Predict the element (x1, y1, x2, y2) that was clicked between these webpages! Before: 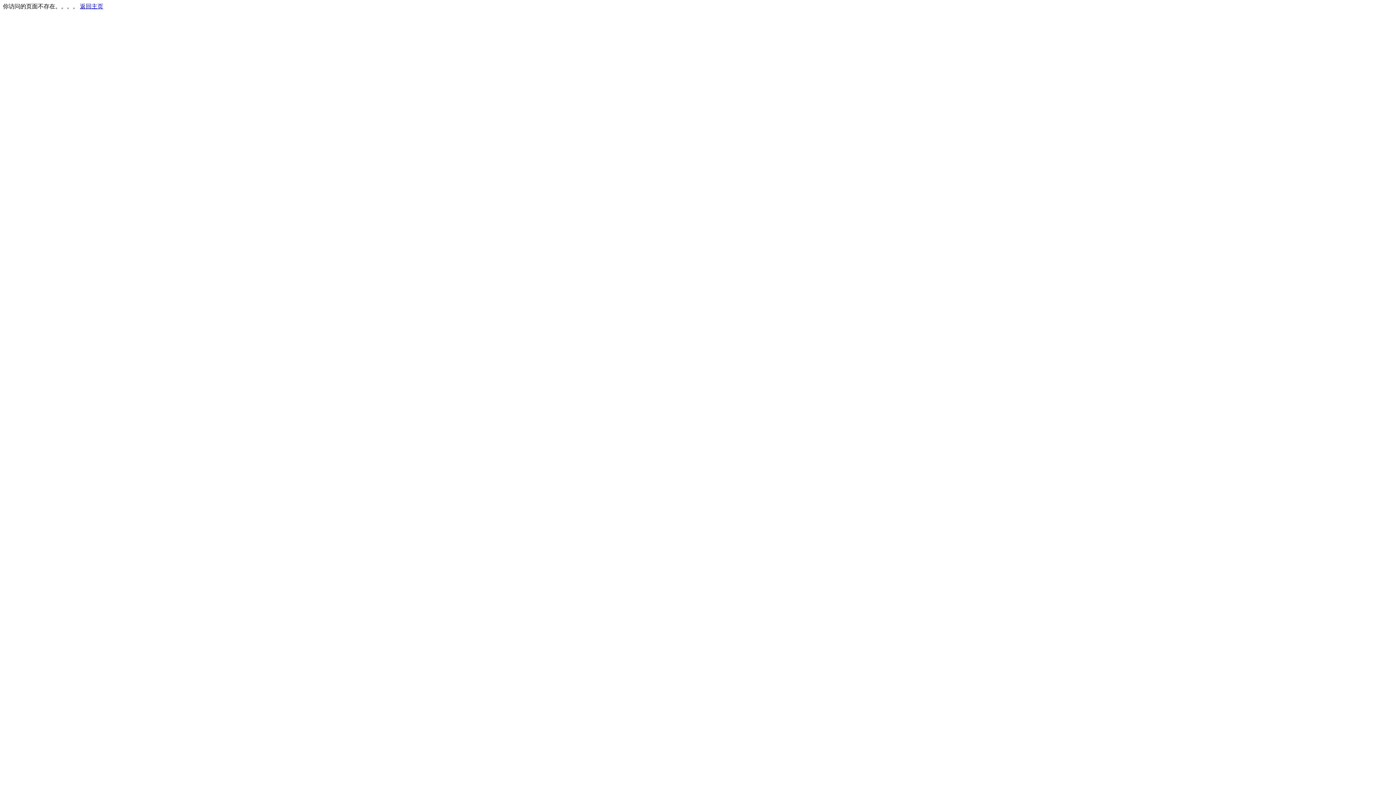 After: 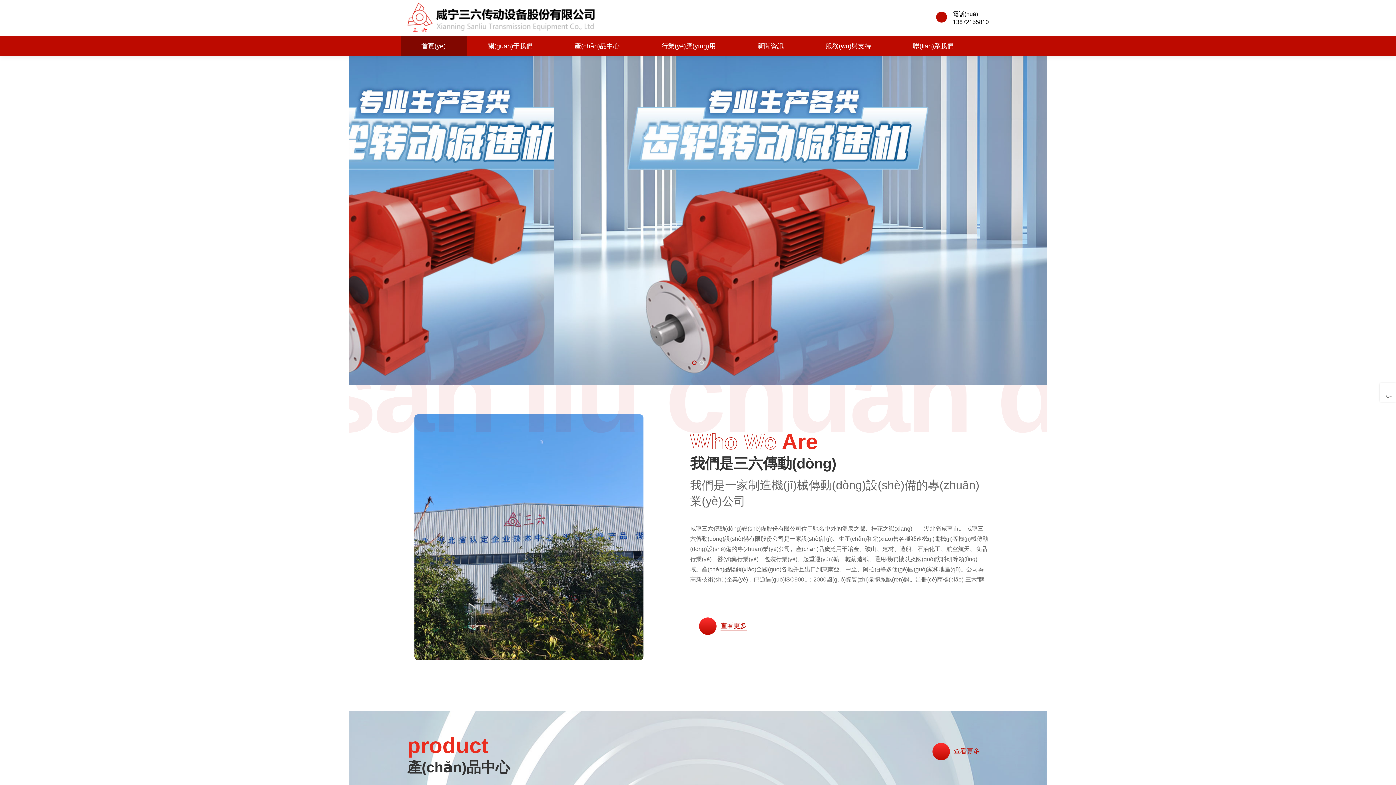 Action: bbox: (80, 3, 103, 9) label: 返回主页